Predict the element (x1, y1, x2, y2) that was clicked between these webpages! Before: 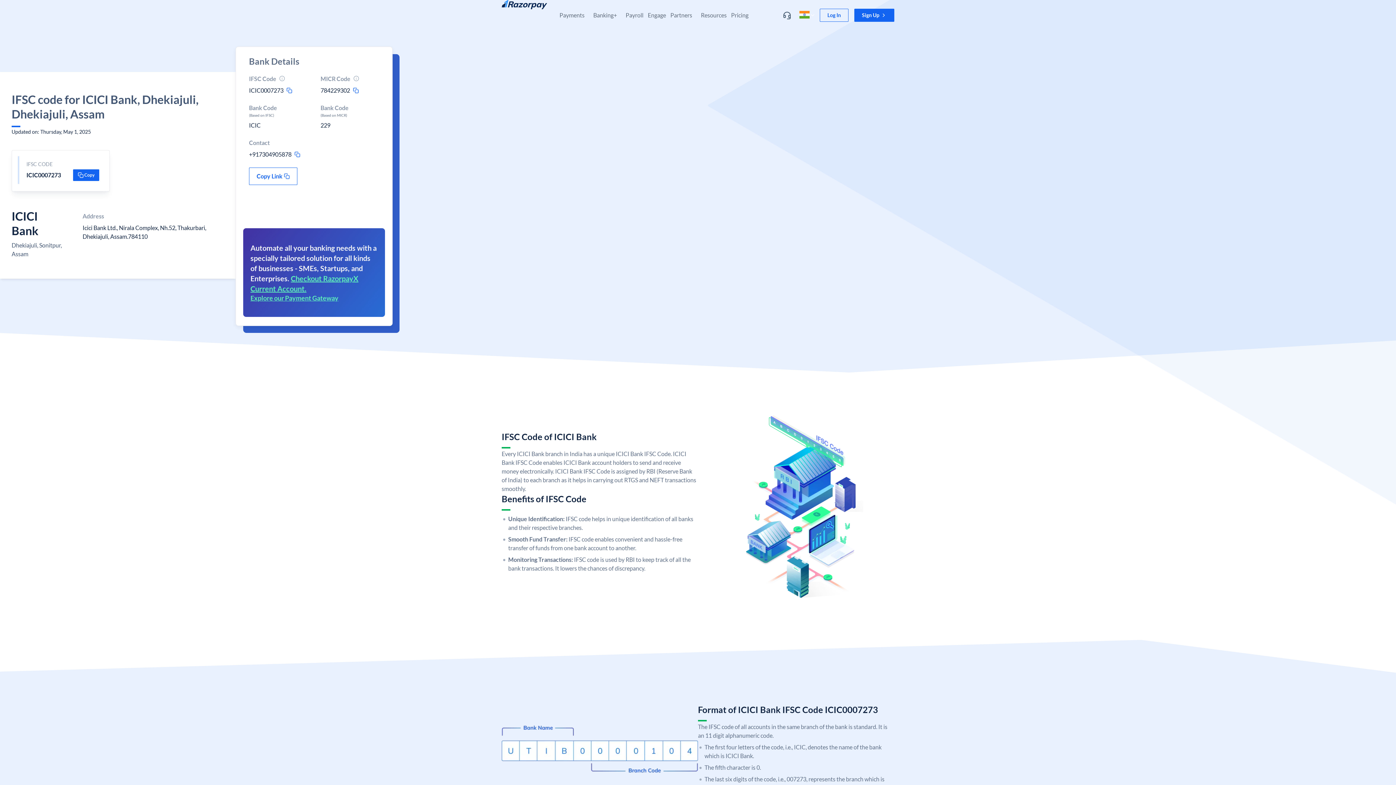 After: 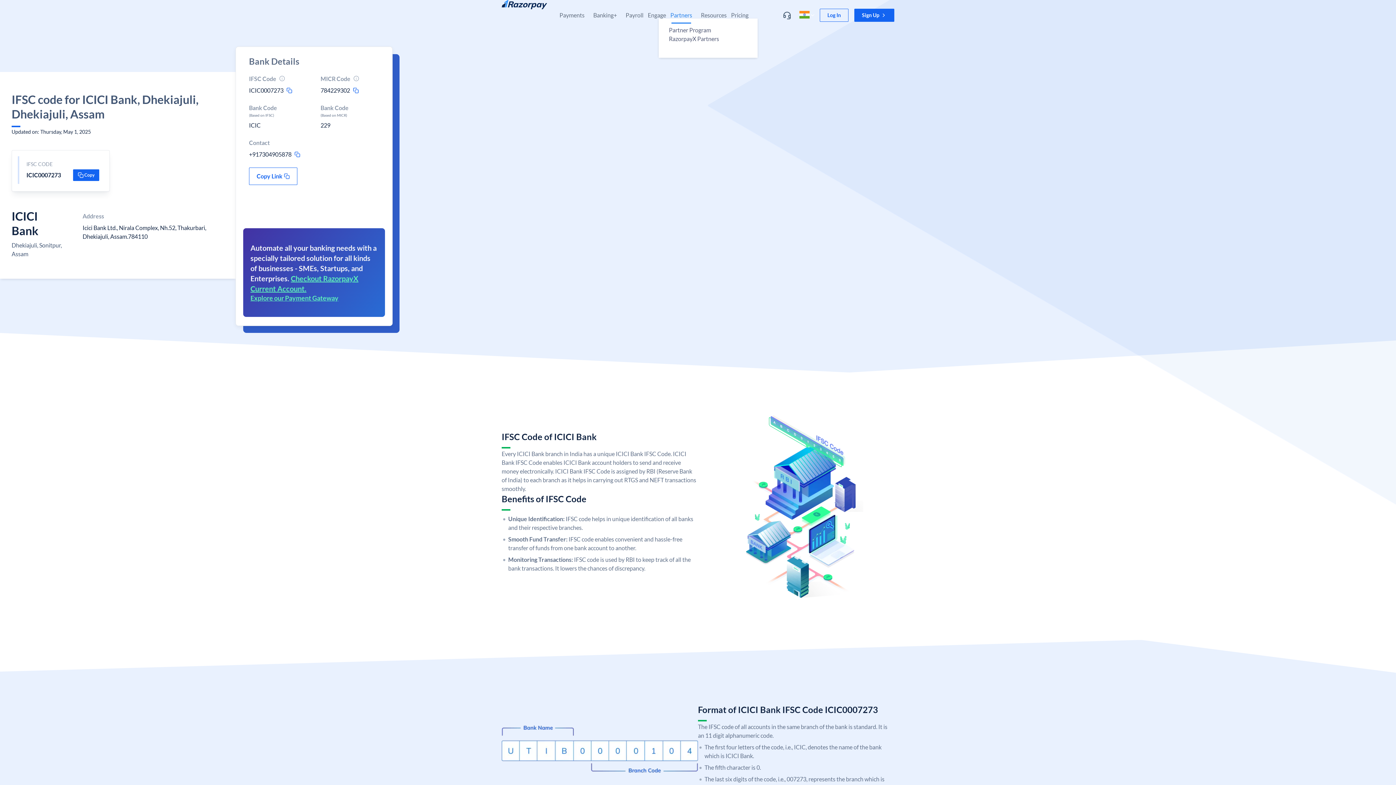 Action: bbox: (670, 11, 692, 18) label: Partners